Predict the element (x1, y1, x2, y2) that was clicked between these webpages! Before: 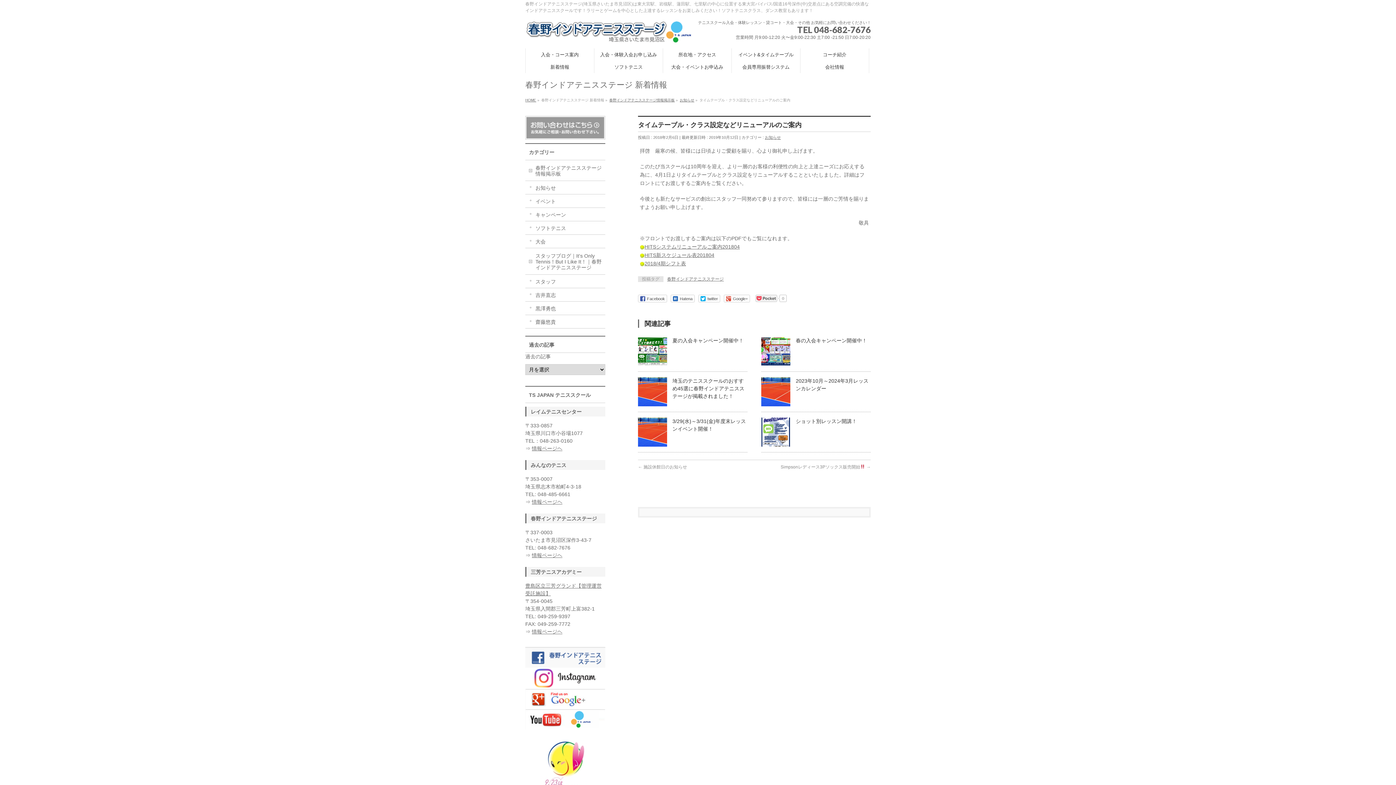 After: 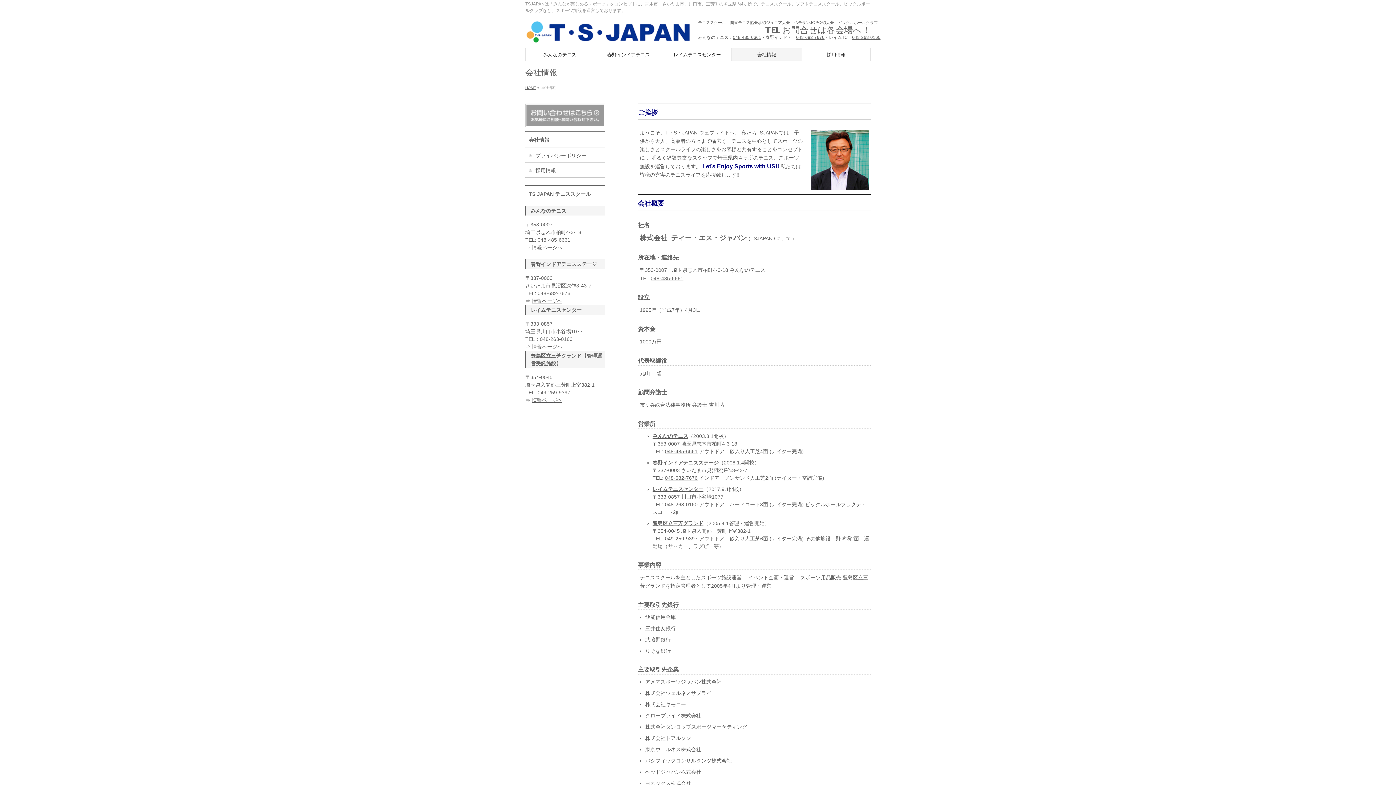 Action: bbox: (800, 60, 869, 73) label: 会社情報